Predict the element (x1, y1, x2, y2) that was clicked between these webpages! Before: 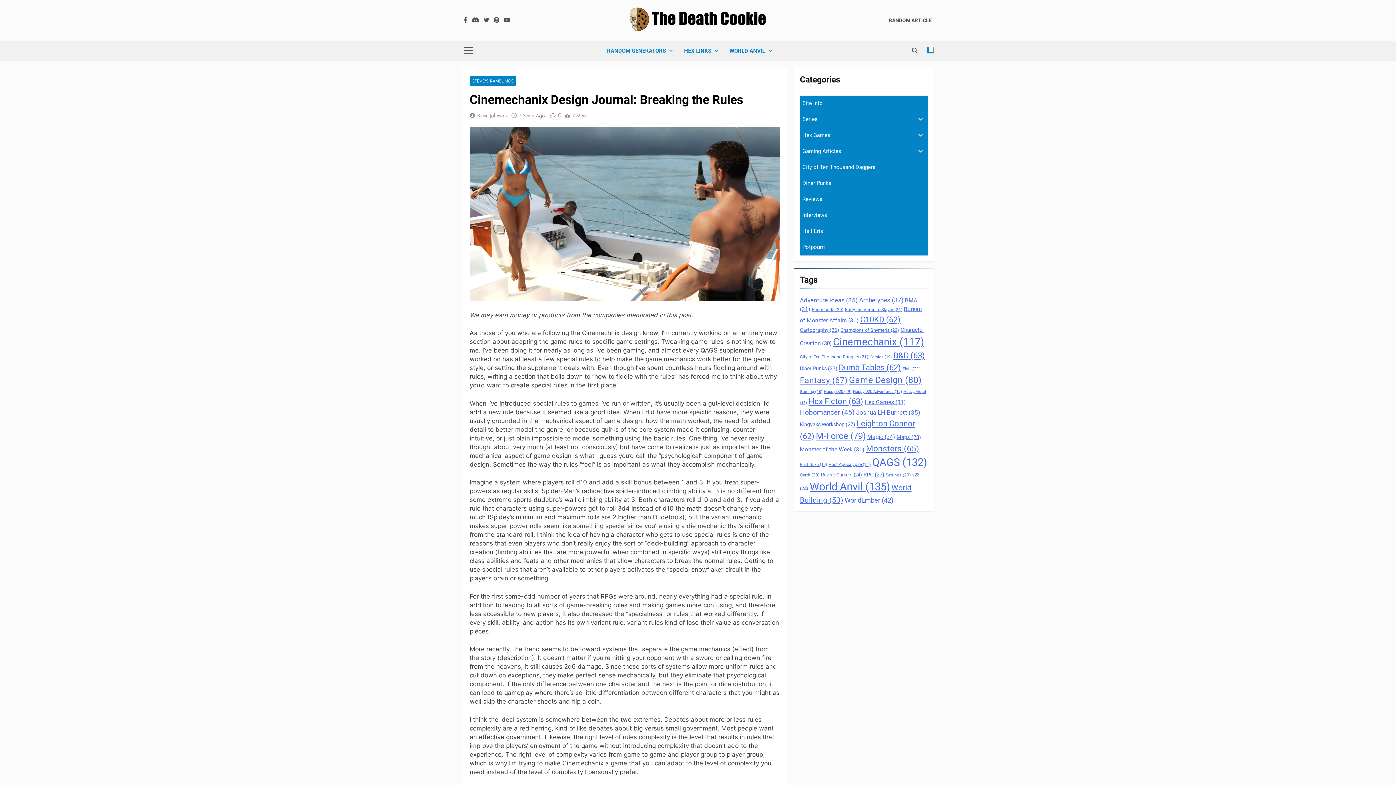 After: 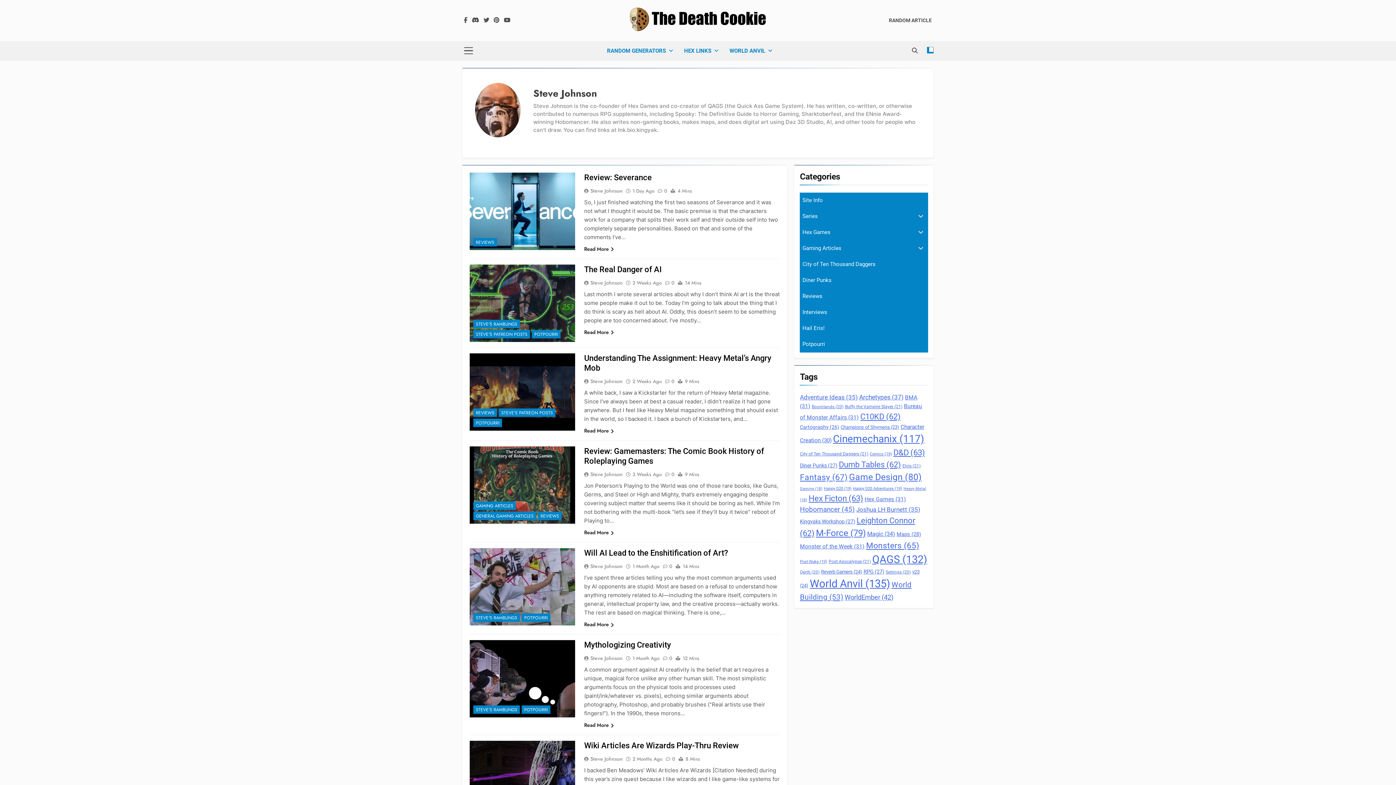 Action: label: Steve Johnson bbox: (477, 111, 506, 119)